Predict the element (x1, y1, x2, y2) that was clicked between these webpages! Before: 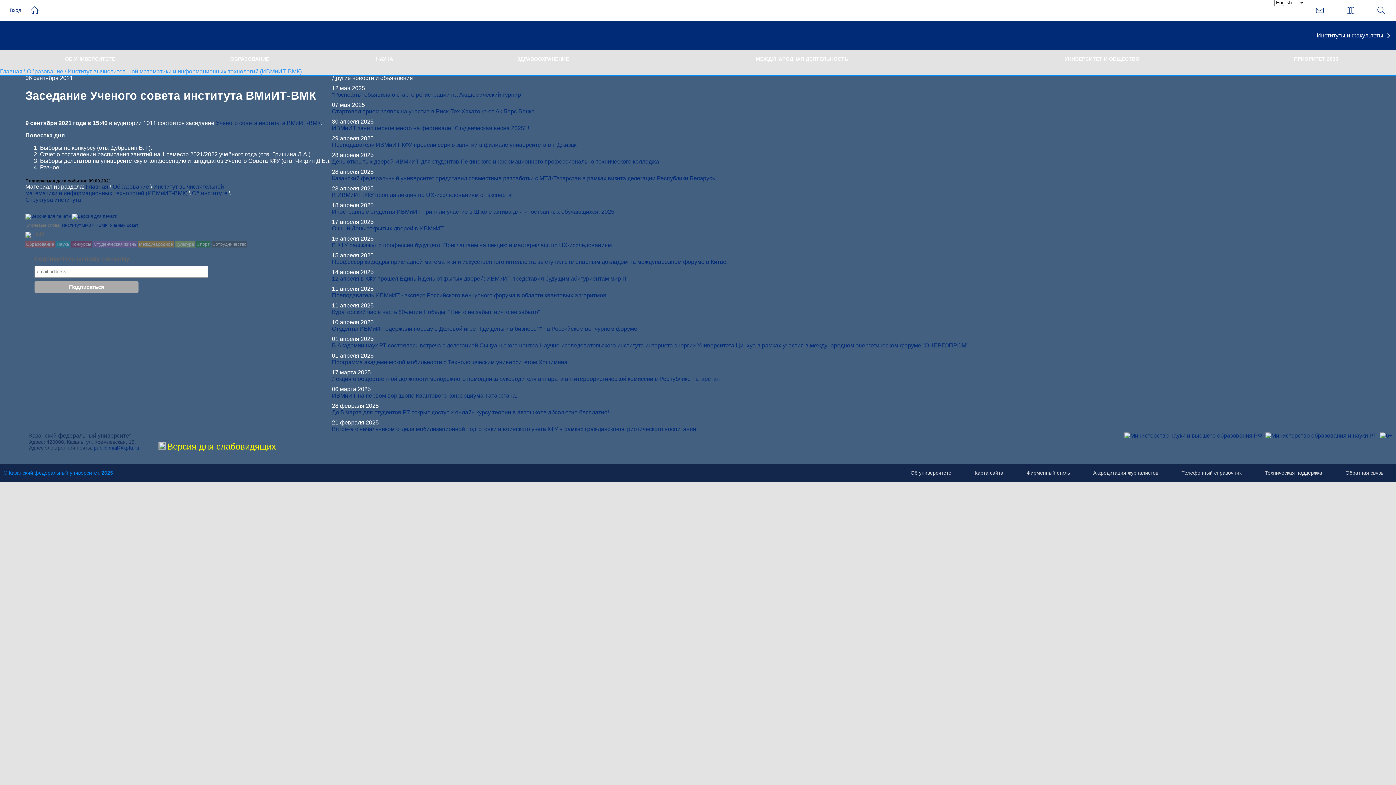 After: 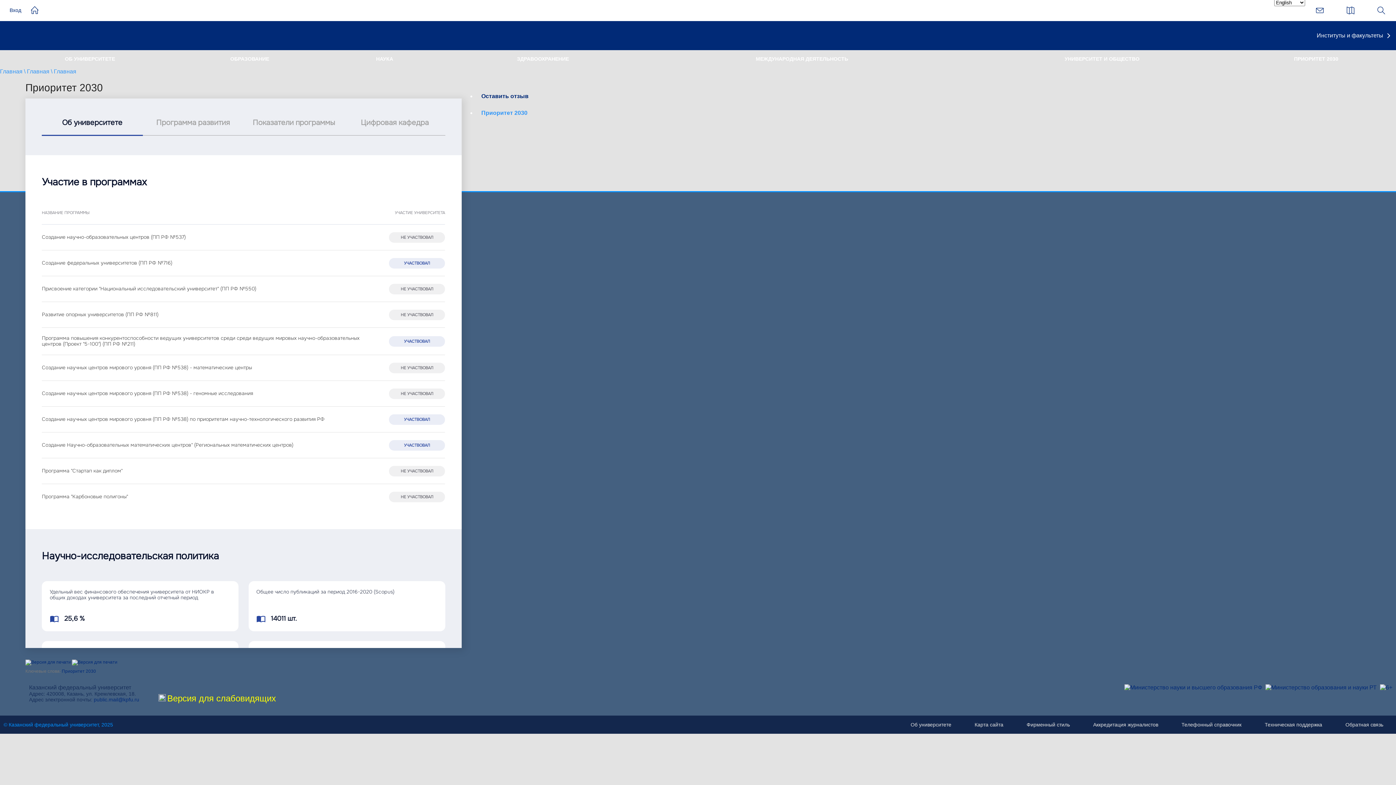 Action: bbox: (1294, 50, 1338, 68) label: ПРИОРИТЕТ 2030